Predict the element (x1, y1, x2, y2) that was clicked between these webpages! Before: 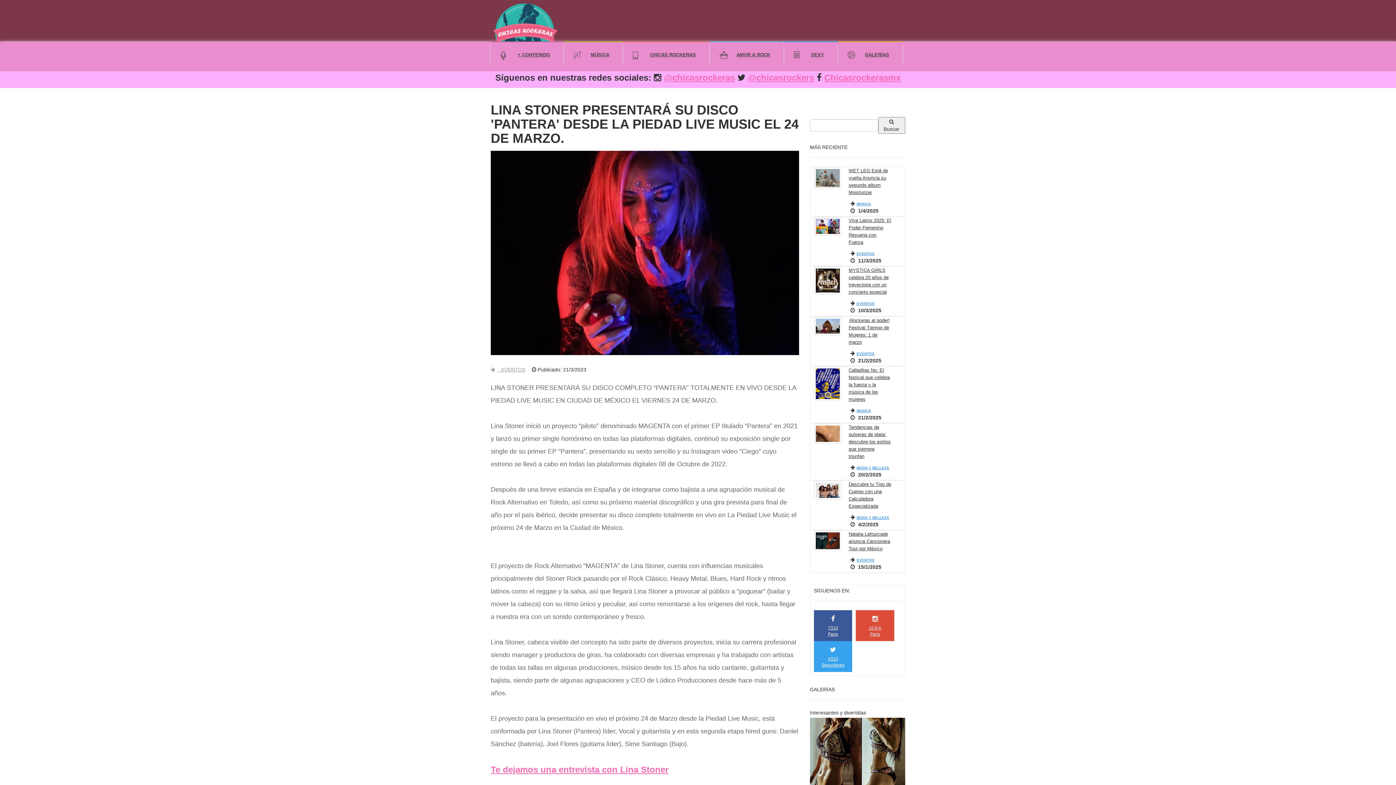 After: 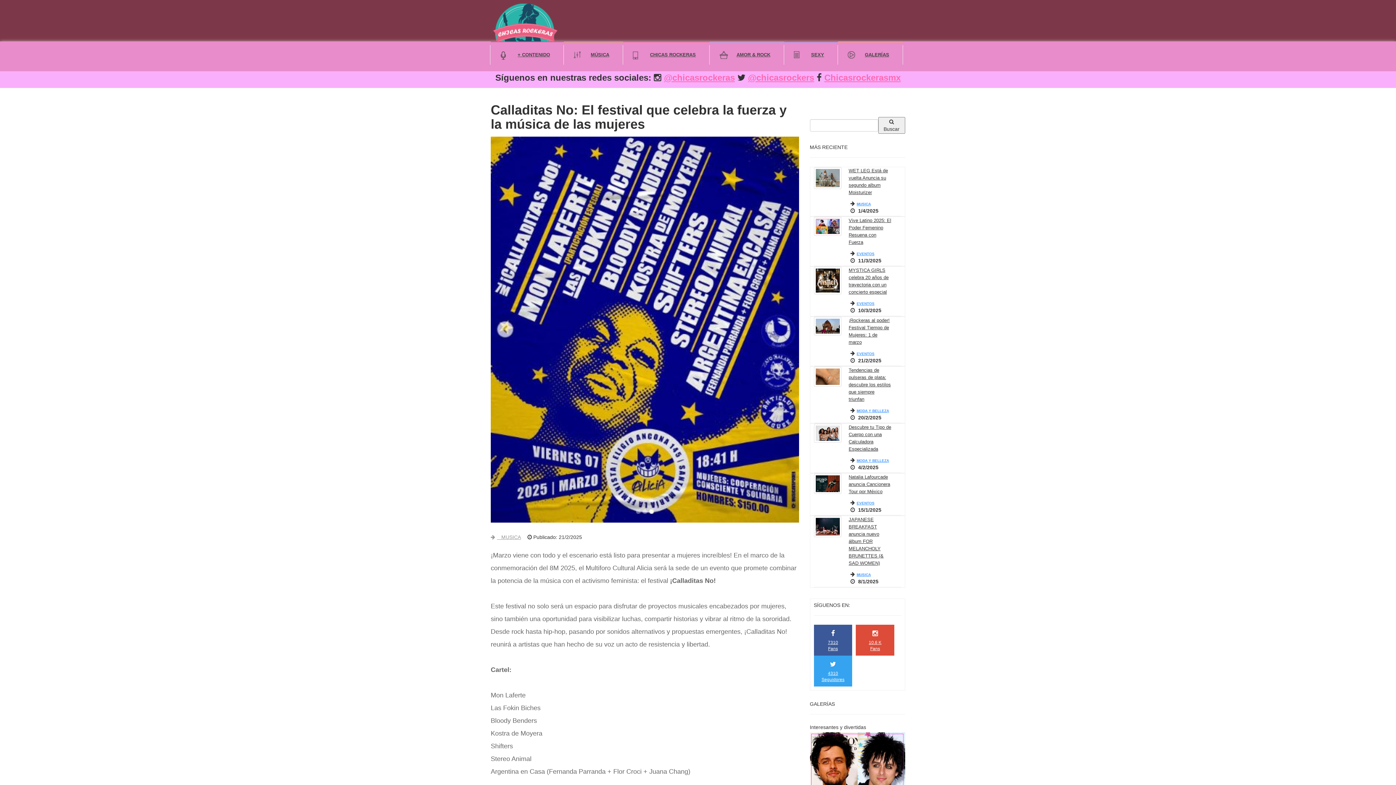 Action: bbox: (814, 366, 841, 400)